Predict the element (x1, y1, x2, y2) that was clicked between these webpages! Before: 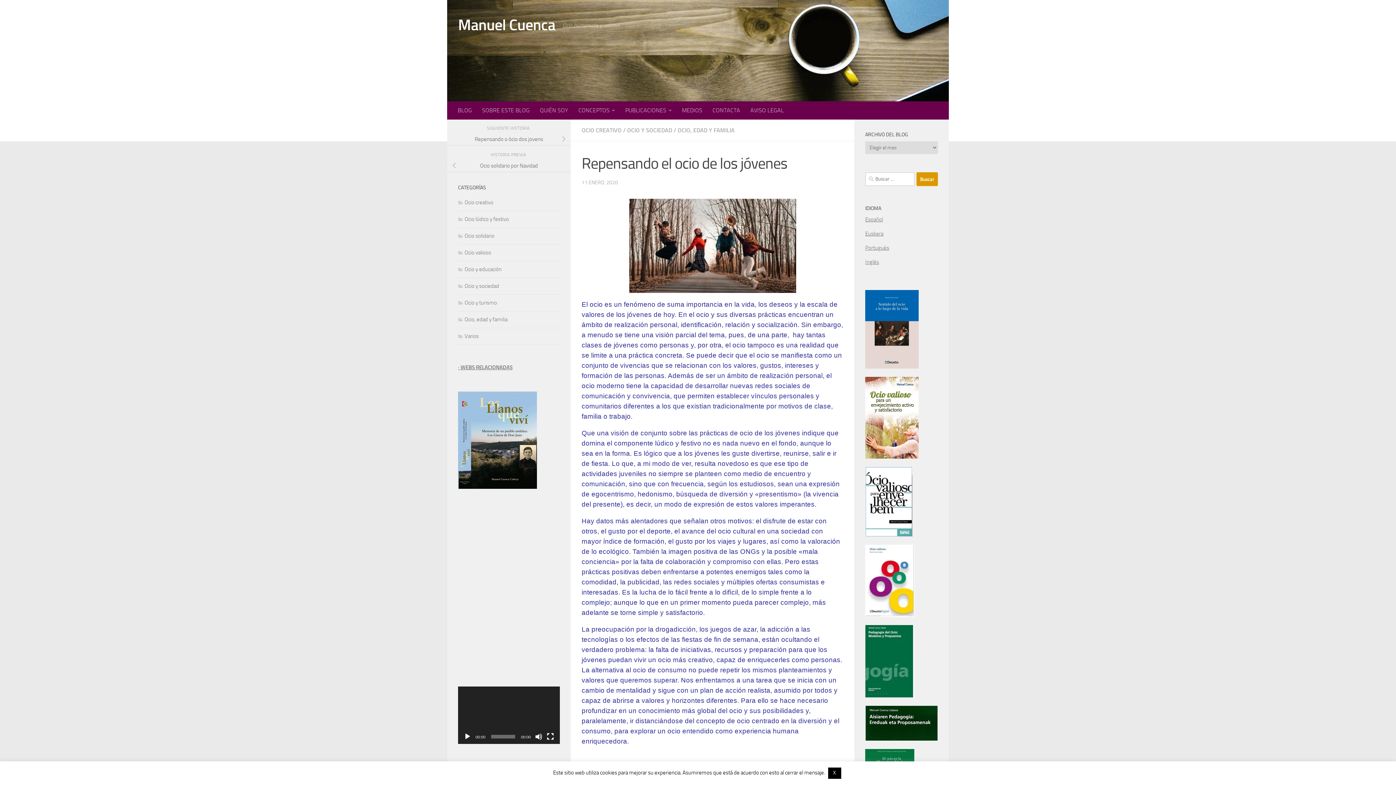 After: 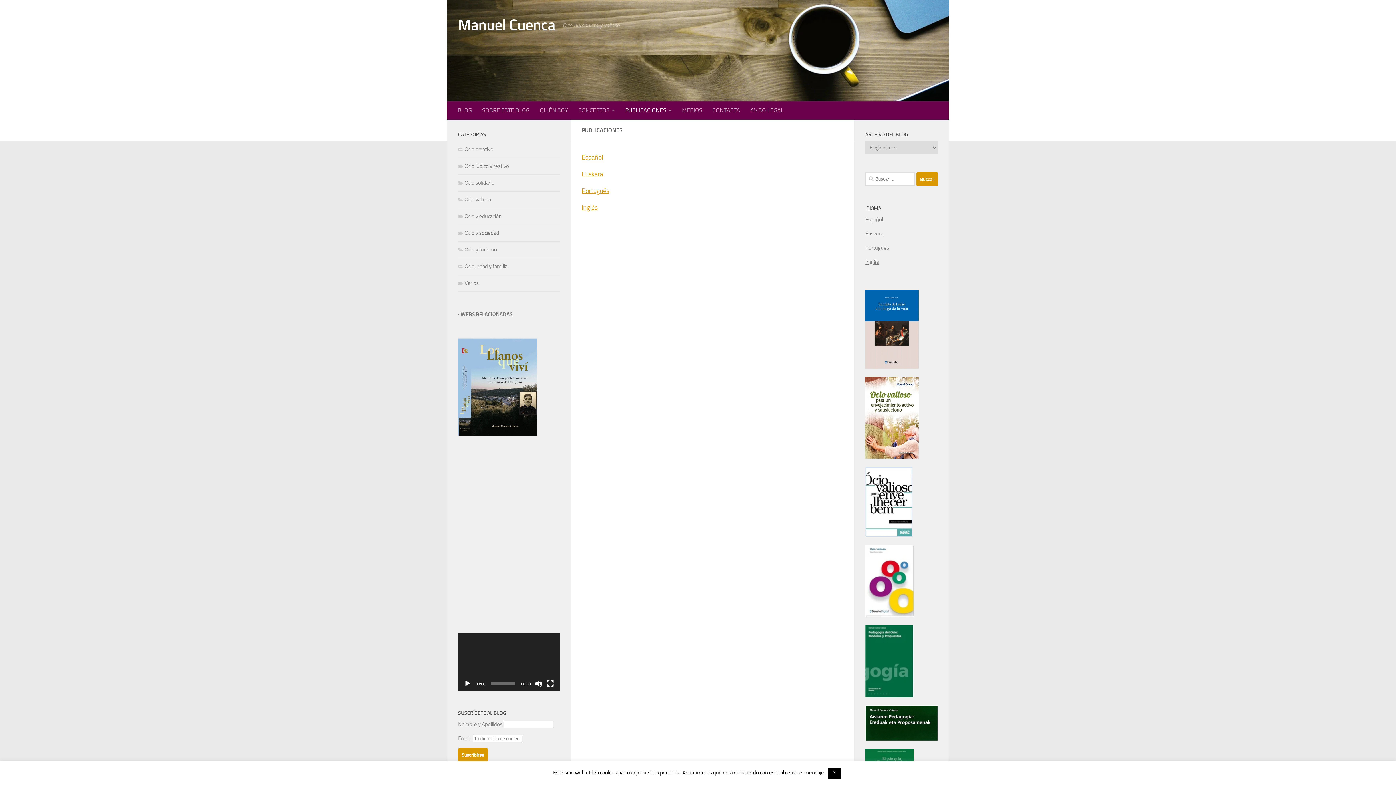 Action: label: PUBLICACIONES bbox: (620, 101, 677, 119)